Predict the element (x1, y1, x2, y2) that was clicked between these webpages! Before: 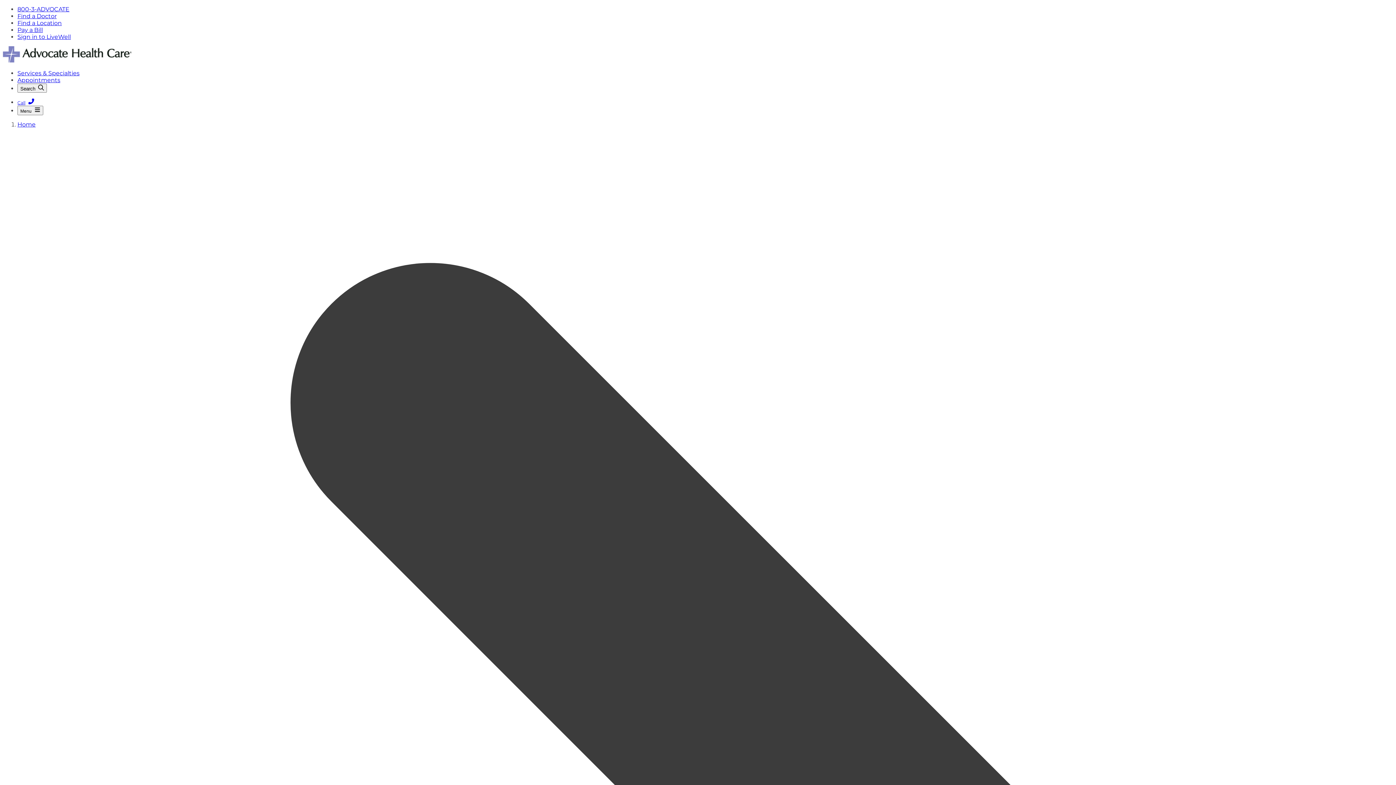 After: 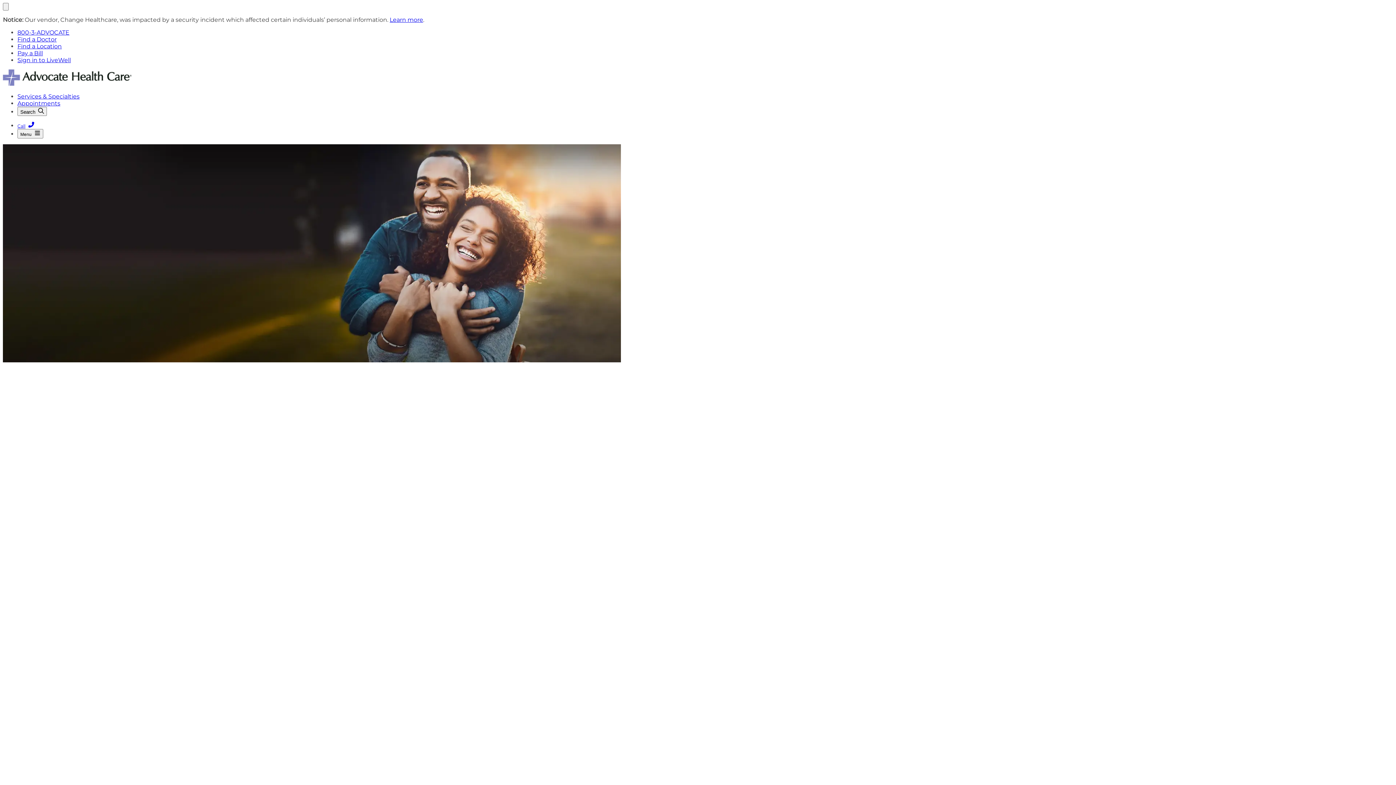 Action: bbox: (2, 57, 133, 64)